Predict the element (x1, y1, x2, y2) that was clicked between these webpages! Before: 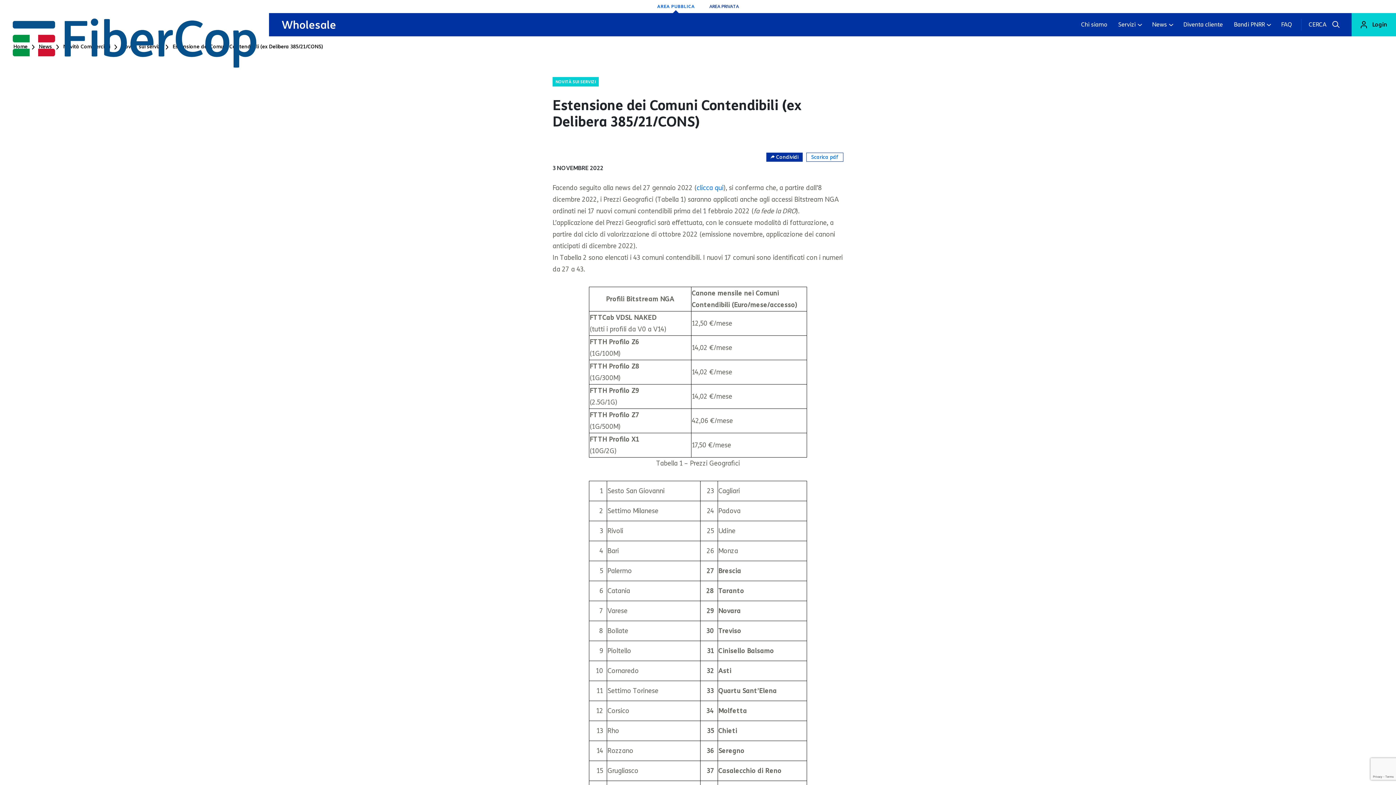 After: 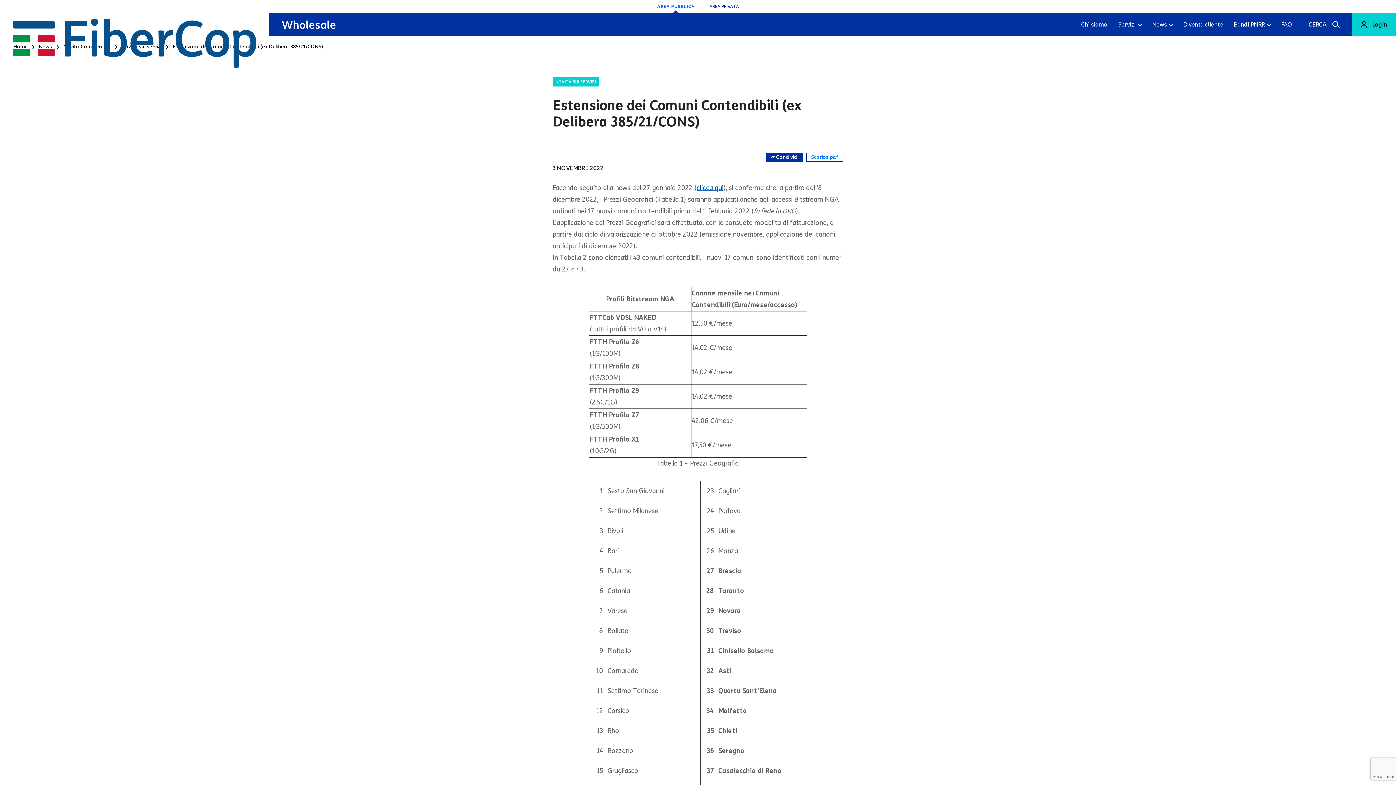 Action: bbox: (696, 184, 723, 192) label: clicca qui